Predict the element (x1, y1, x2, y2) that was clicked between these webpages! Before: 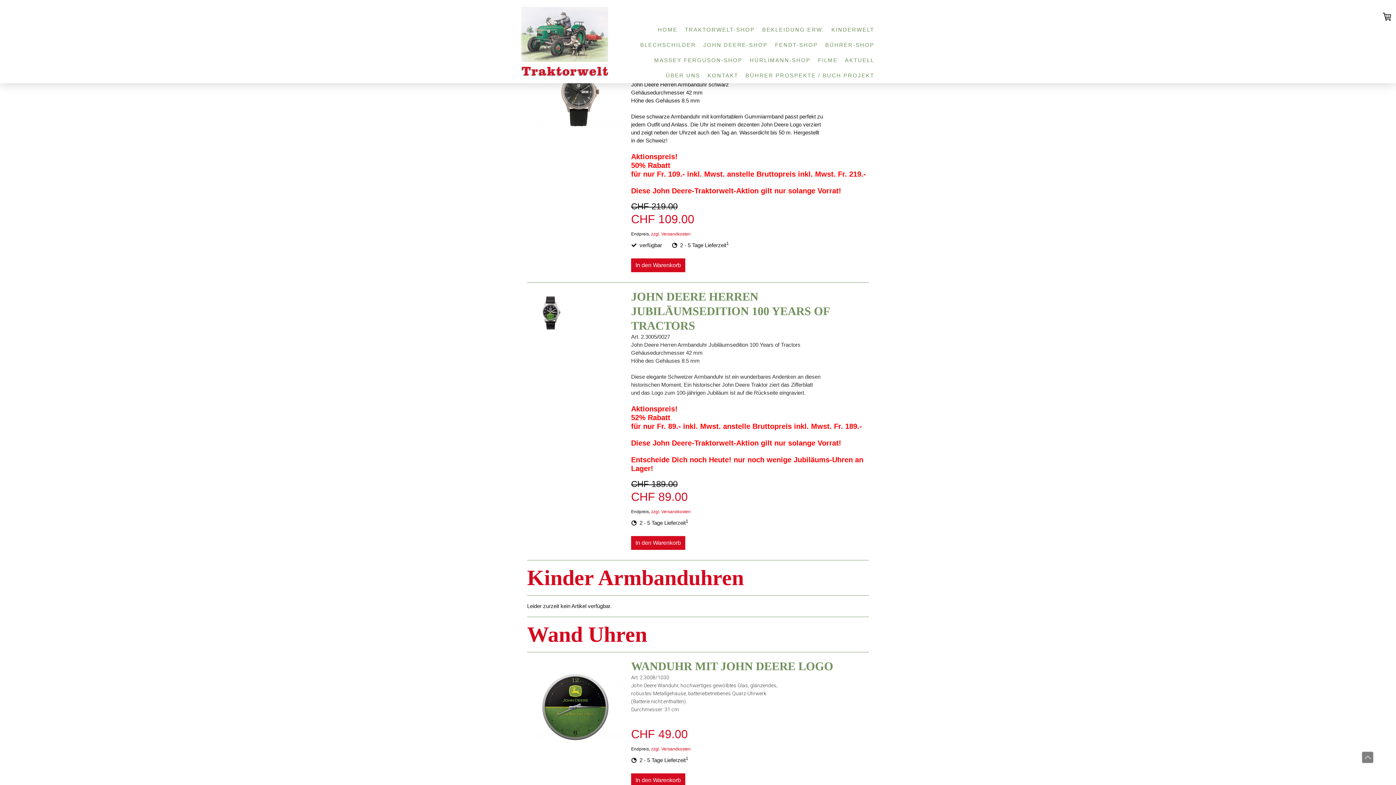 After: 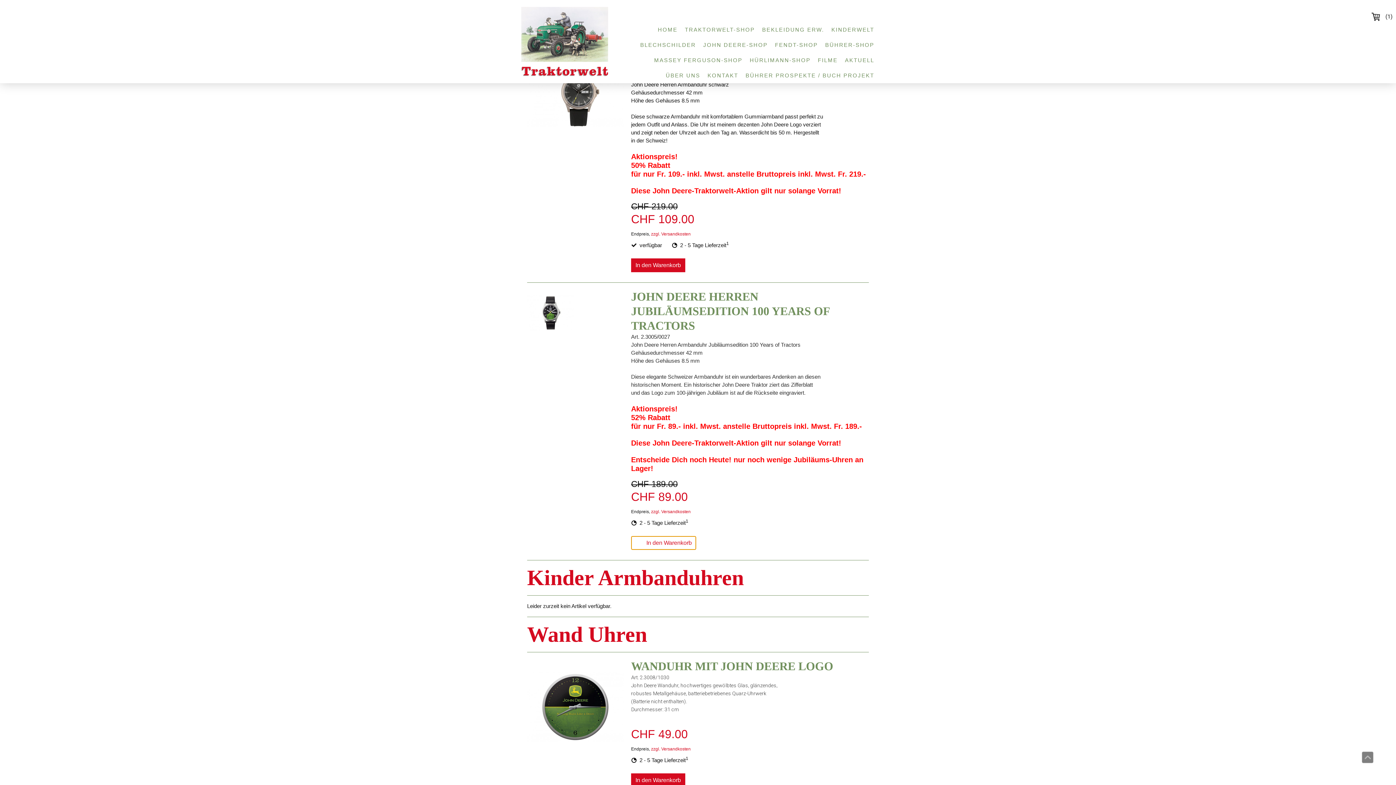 Action: label: In den Warenkorb bbox: (631, 536, 685, 550)